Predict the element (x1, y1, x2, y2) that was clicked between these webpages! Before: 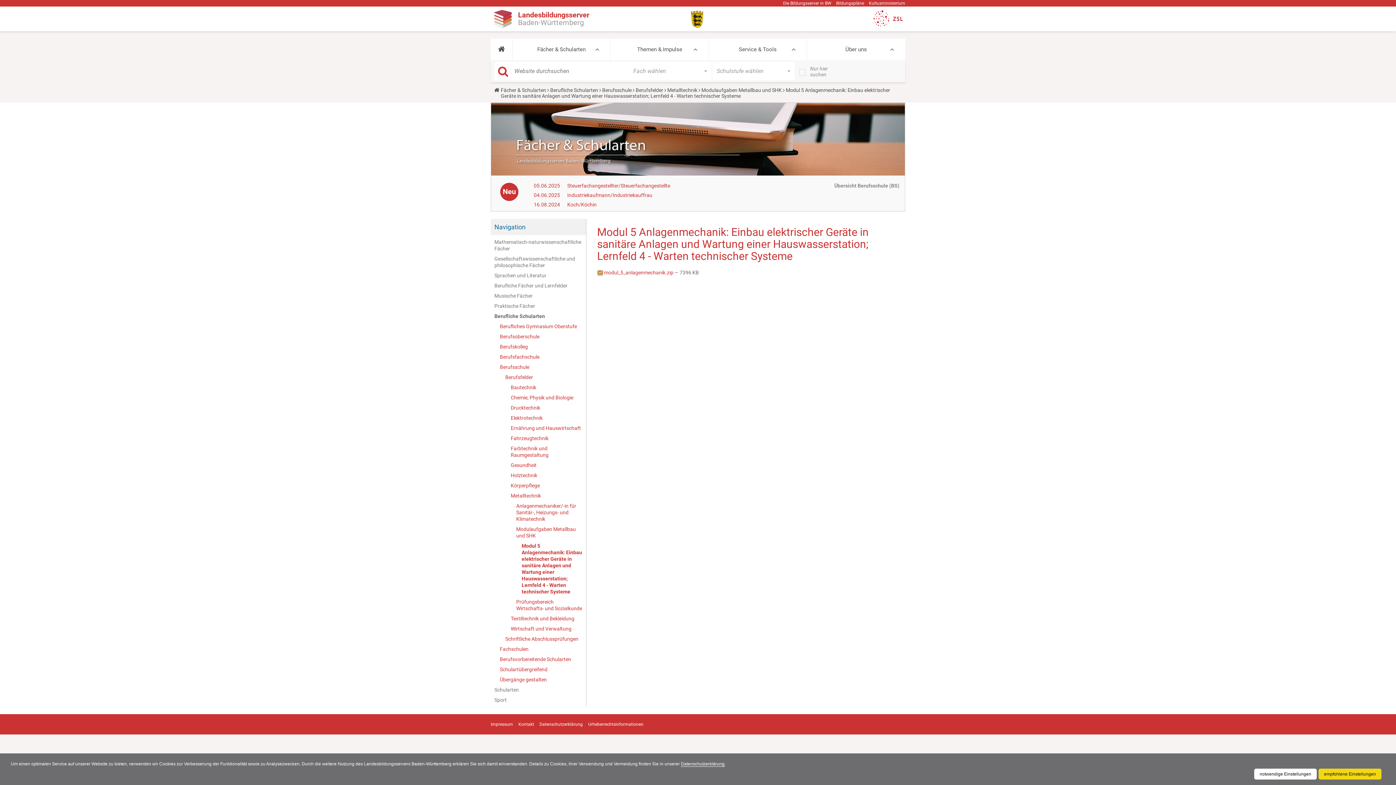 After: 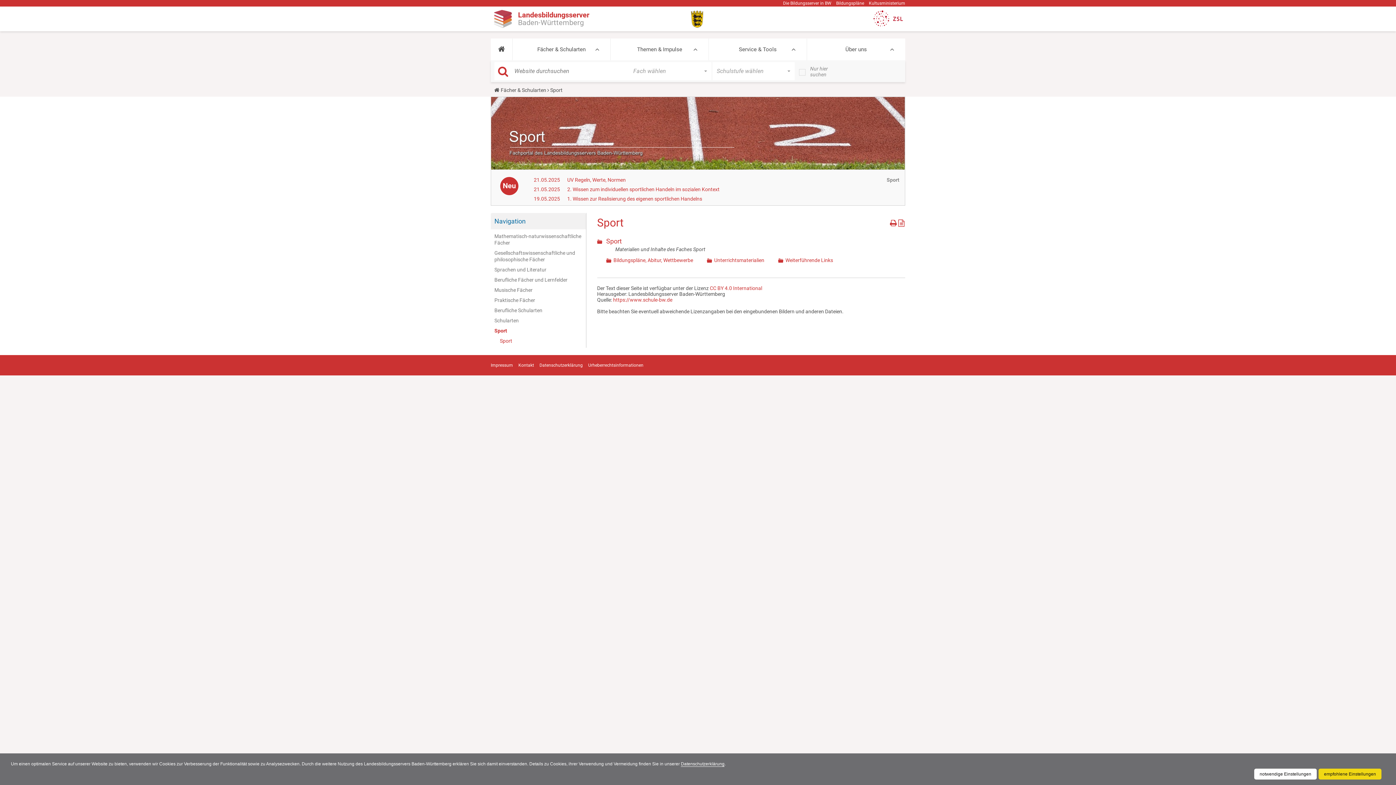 Action: bbox: (494, 695, 582, 705) label: Sport